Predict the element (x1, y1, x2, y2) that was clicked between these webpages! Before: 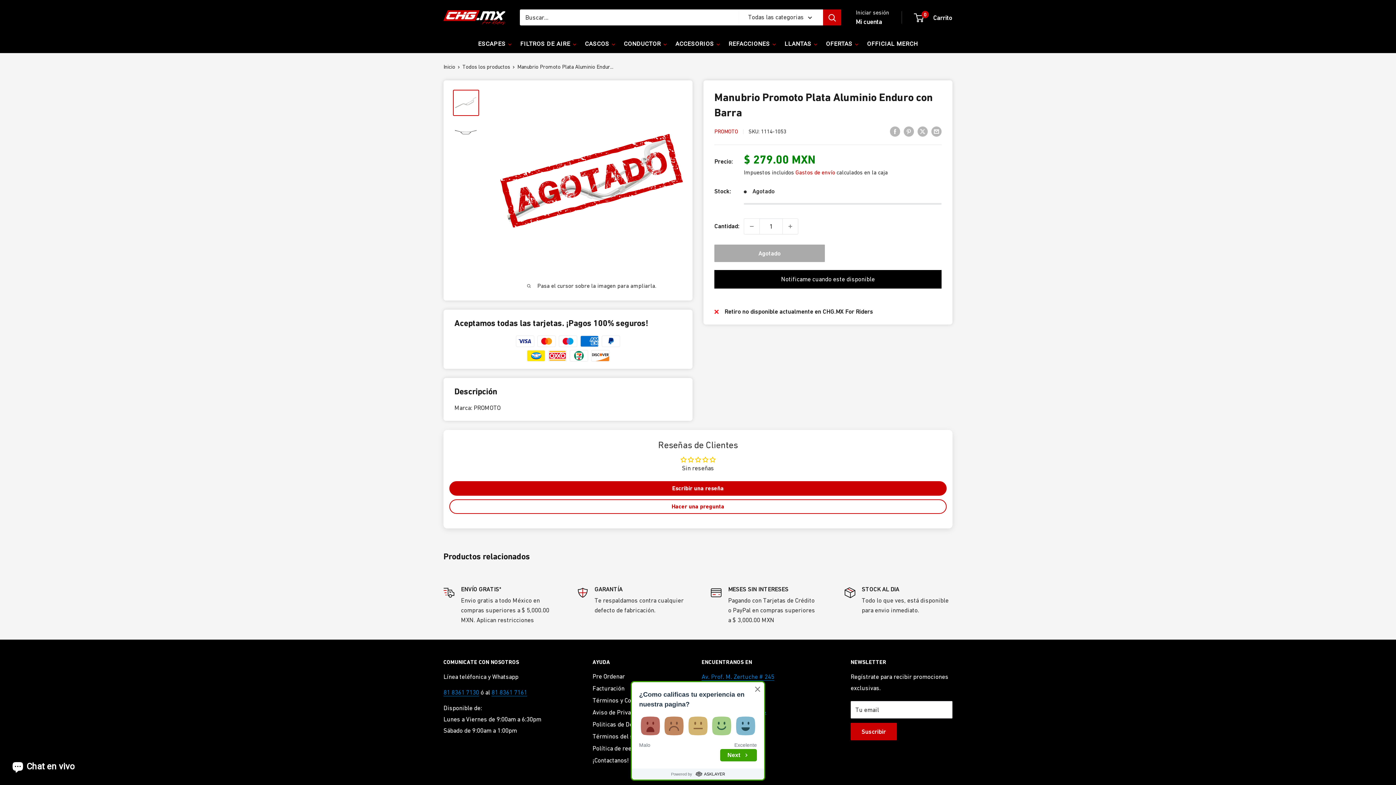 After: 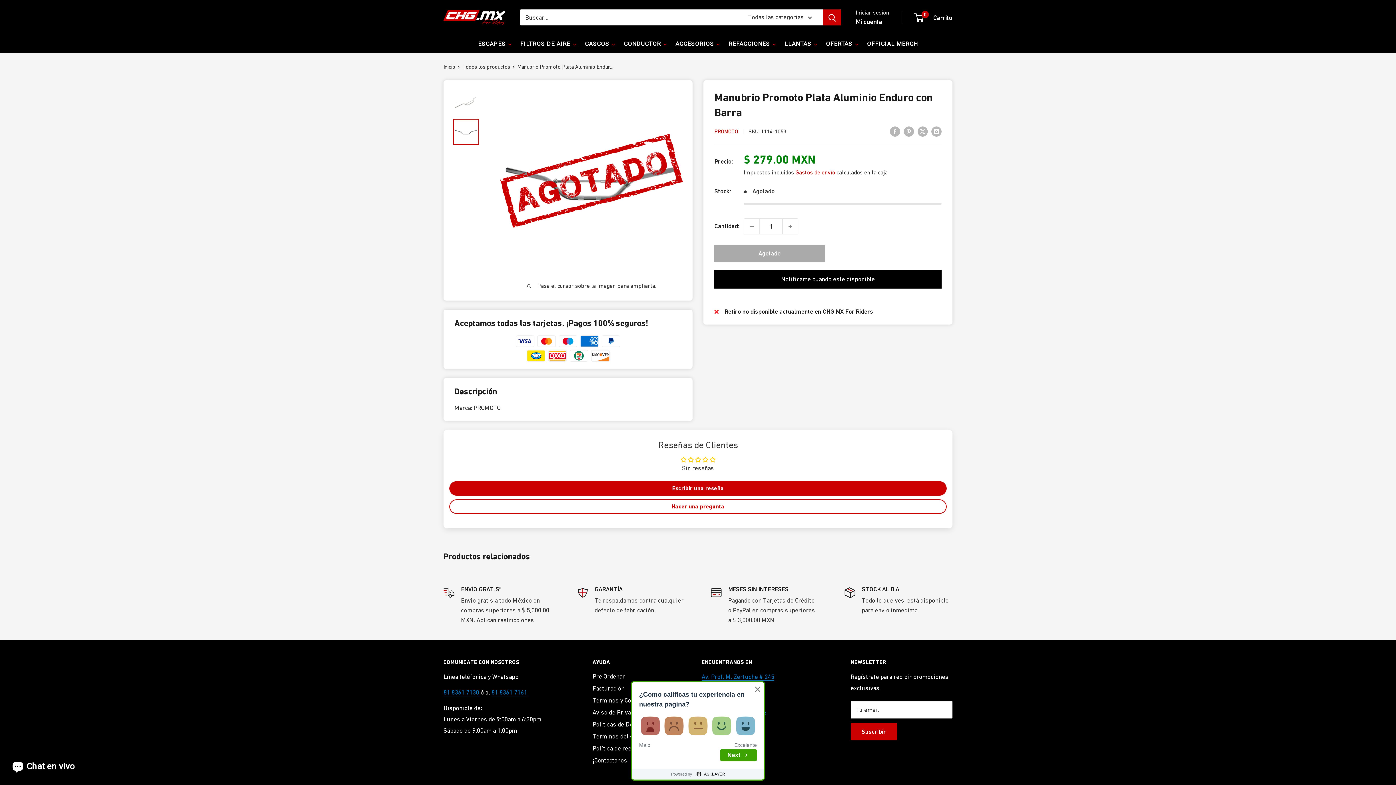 Action: bbox: (453, 118, 479, 145)